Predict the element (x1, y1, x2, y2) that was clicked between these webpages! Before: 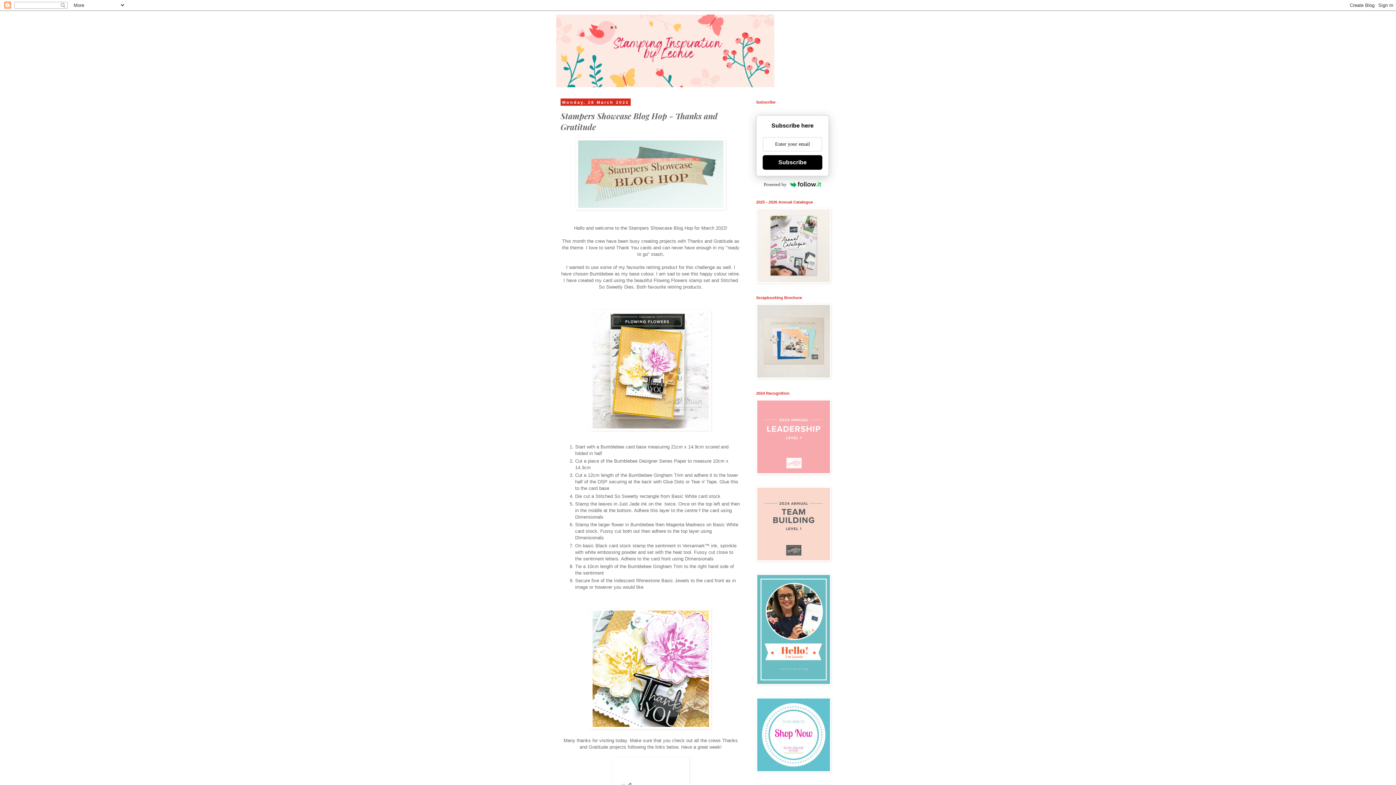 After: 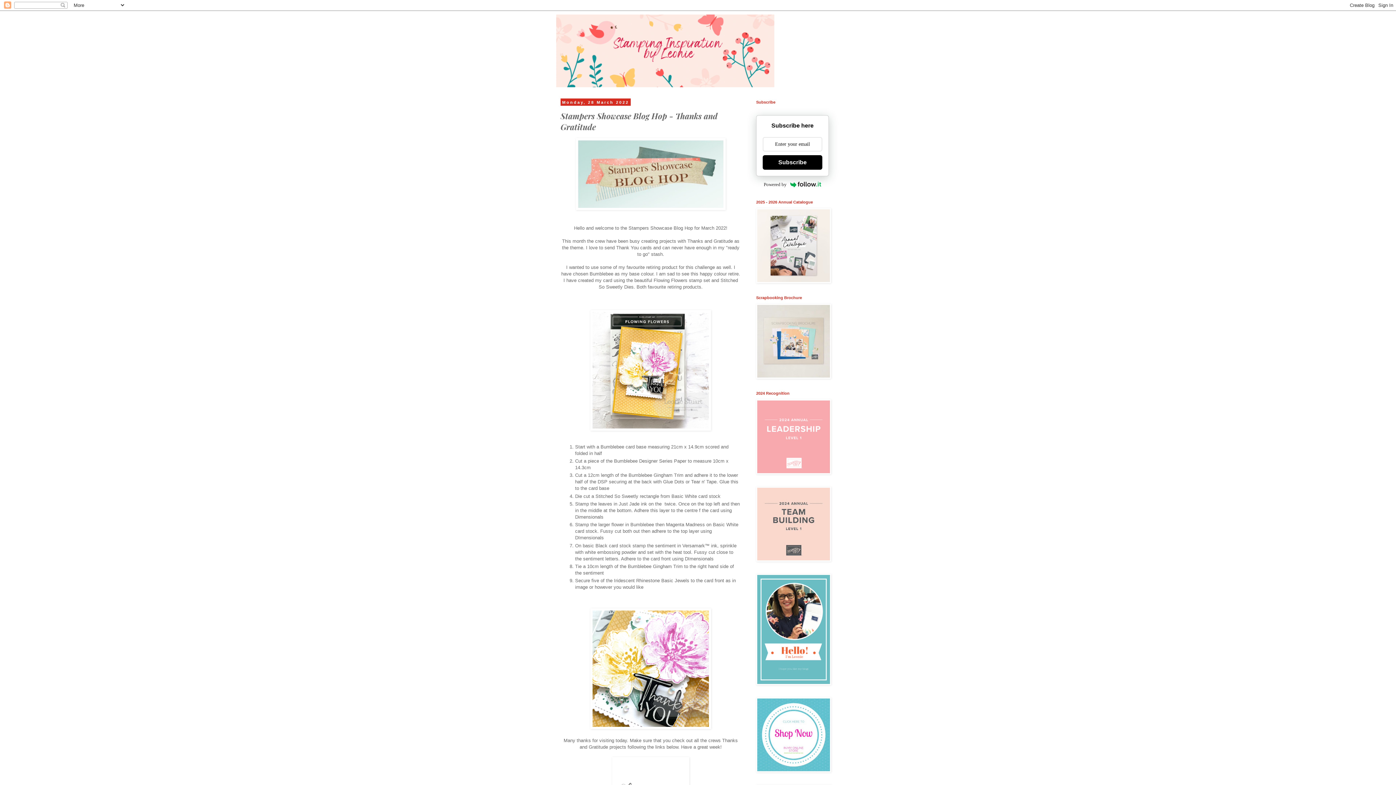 Action: label: Subscribe bbox: (762, 155, 822, 169)